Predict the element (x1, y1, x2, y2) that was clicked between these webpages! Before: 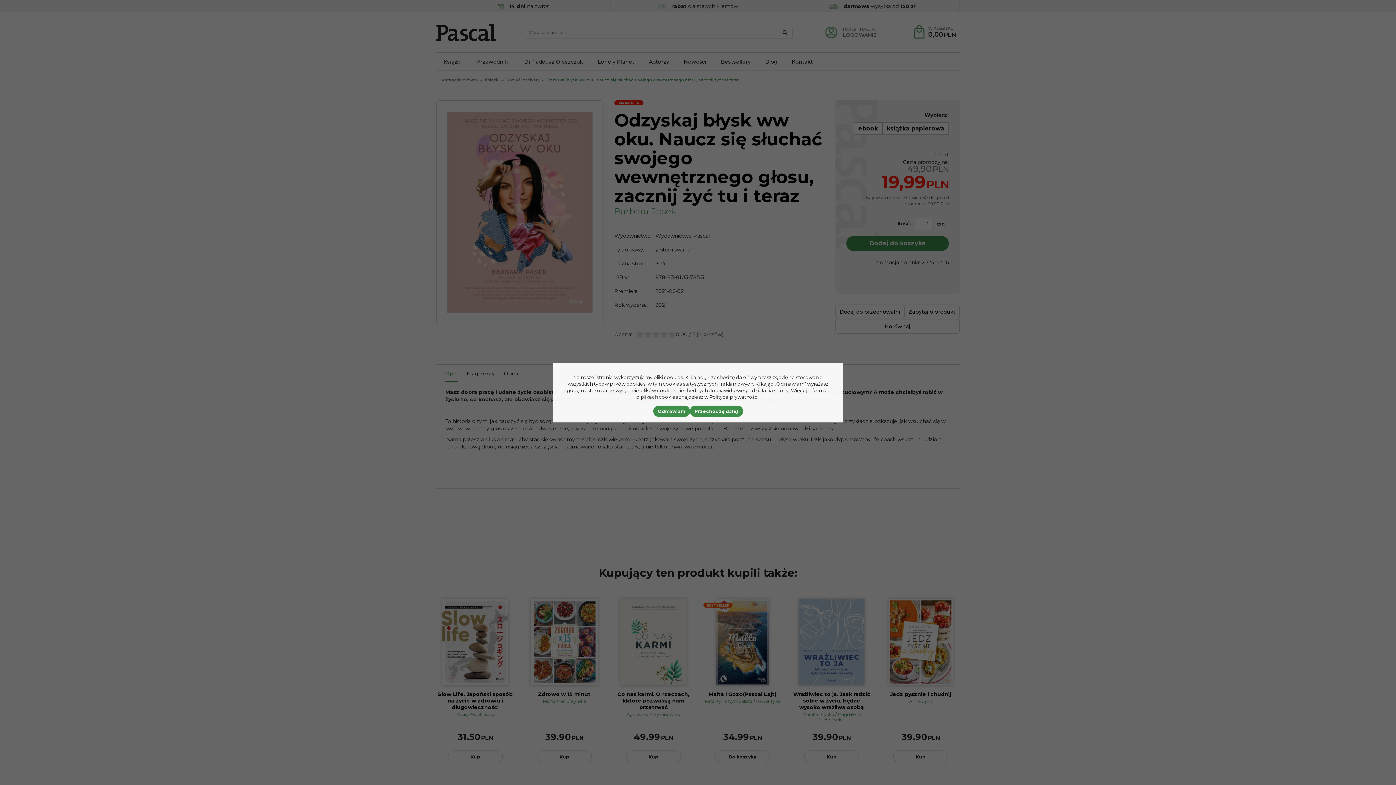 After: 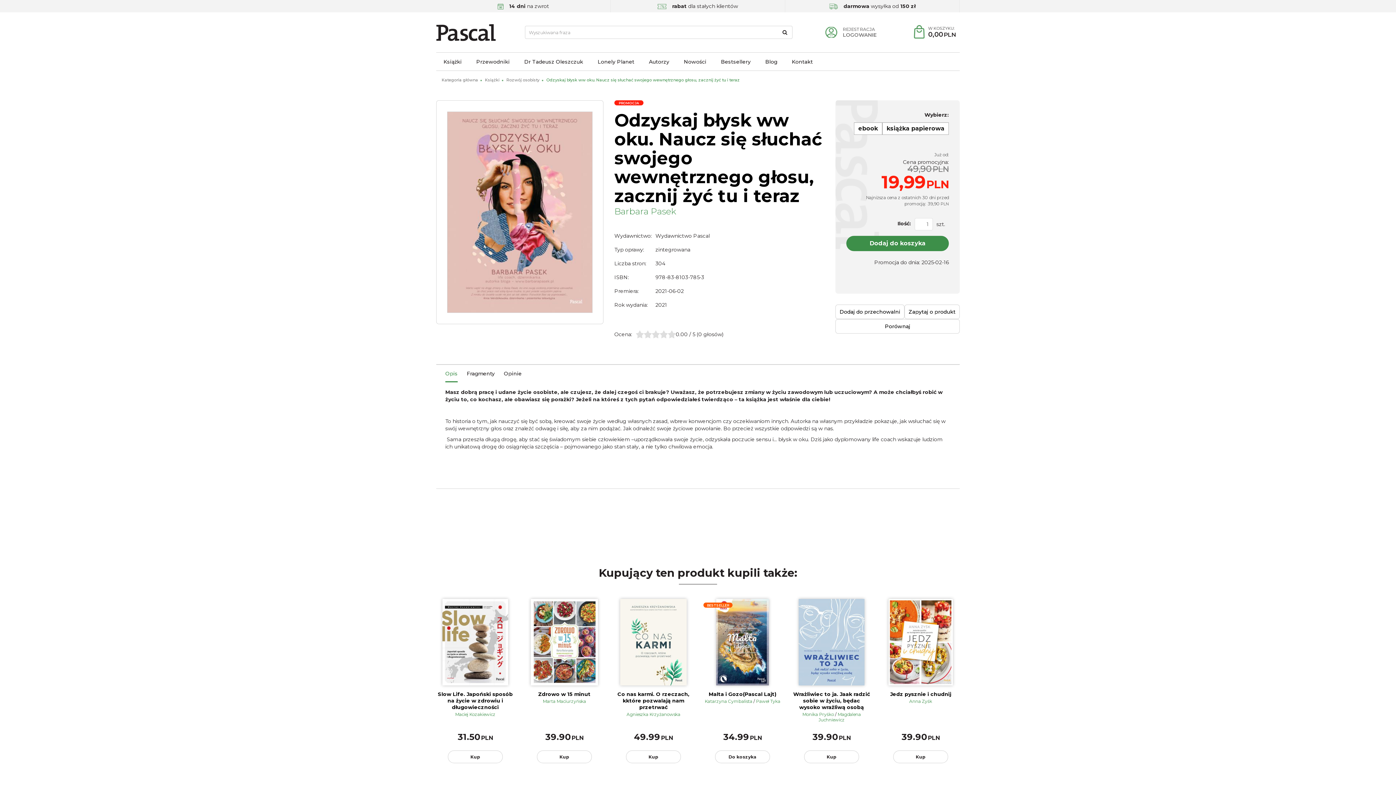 Action: bbox: (653, 405, 690, 416) label: Odmawiam